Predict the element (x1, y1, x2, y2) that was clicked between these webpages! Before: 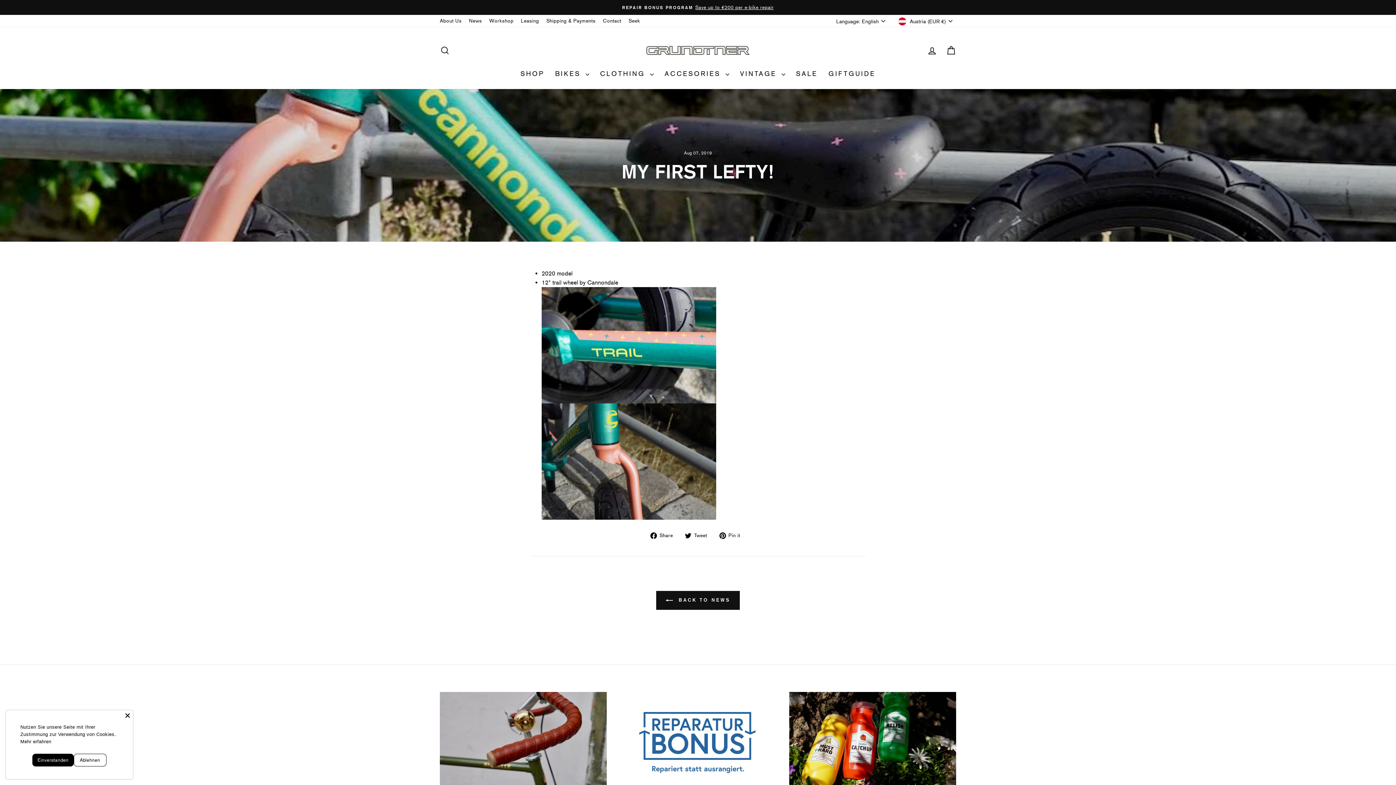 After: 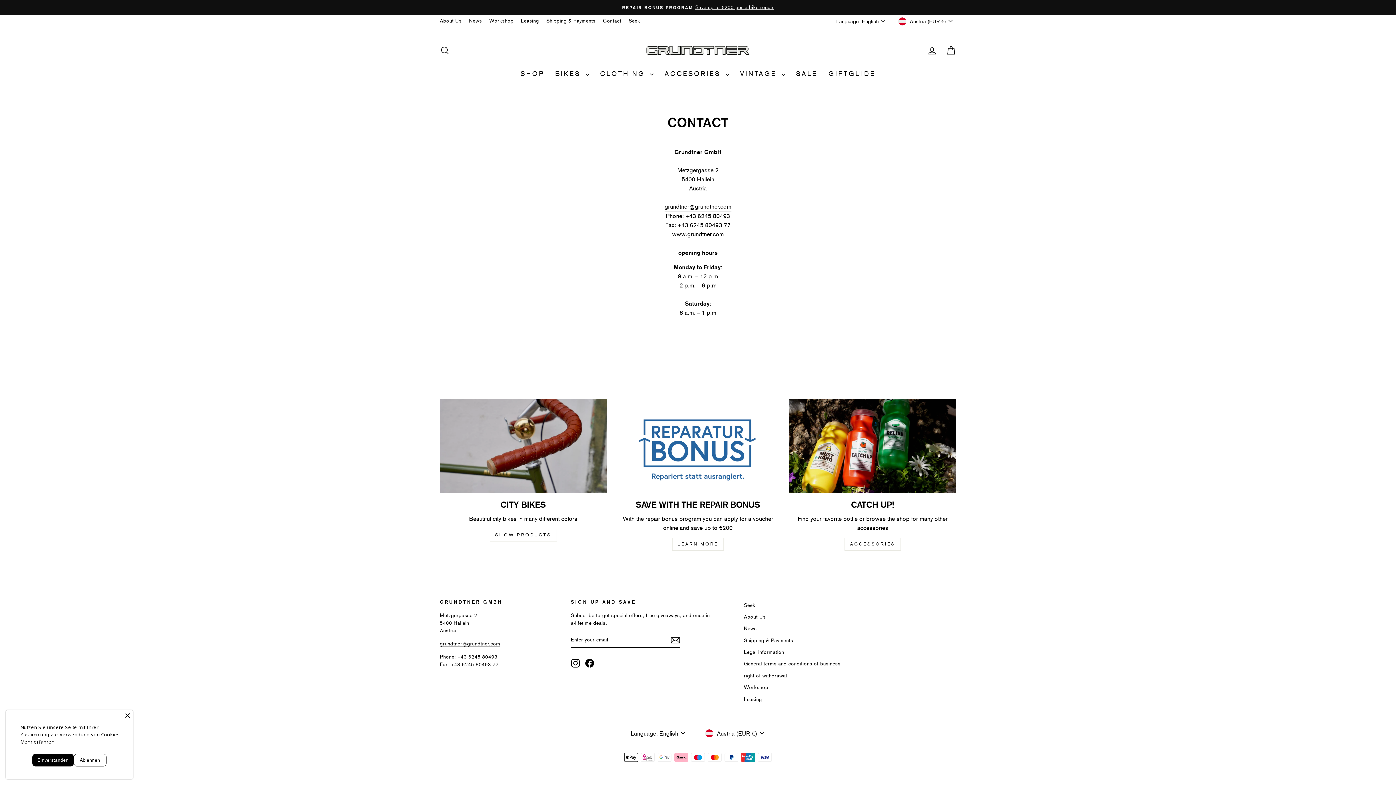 Action: bbox: (599, 15, 625, 26) label: Contact